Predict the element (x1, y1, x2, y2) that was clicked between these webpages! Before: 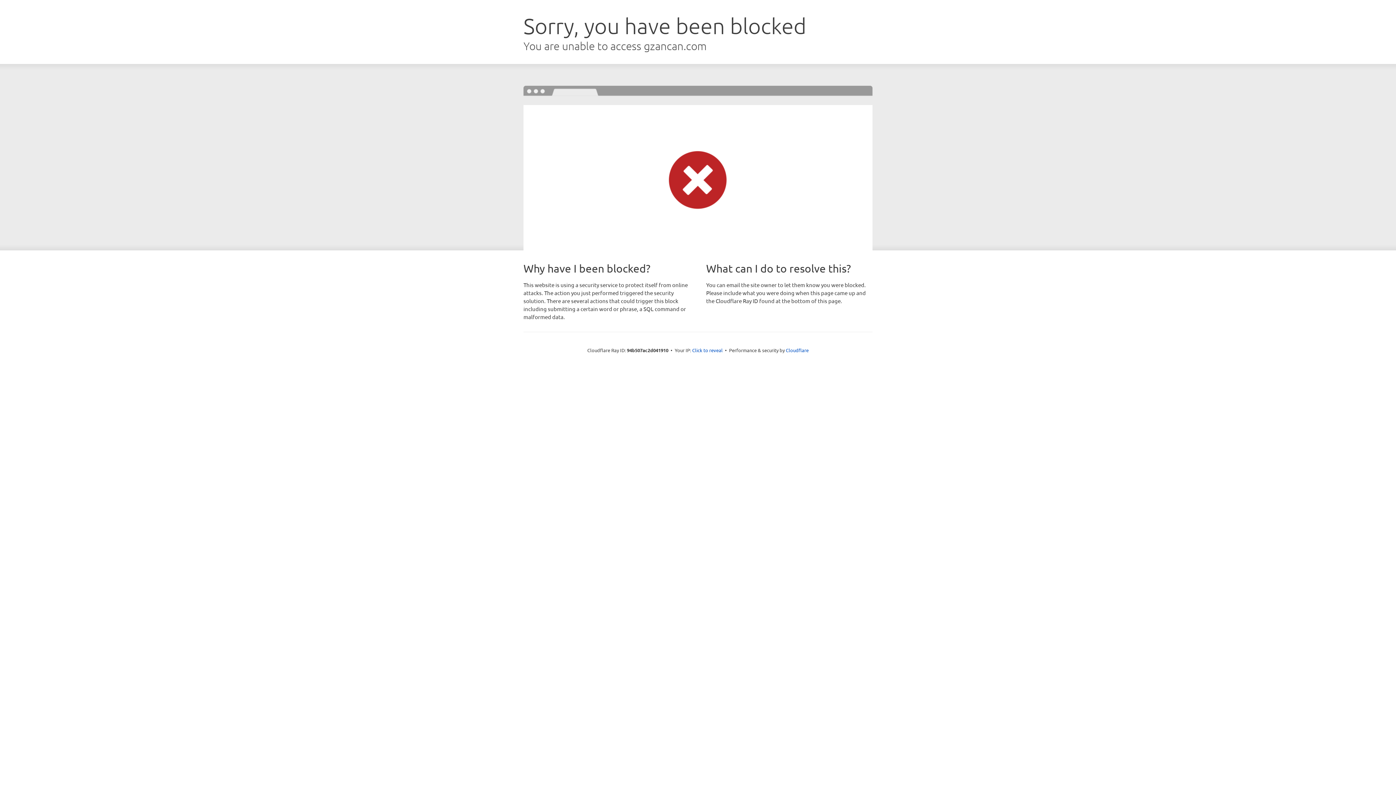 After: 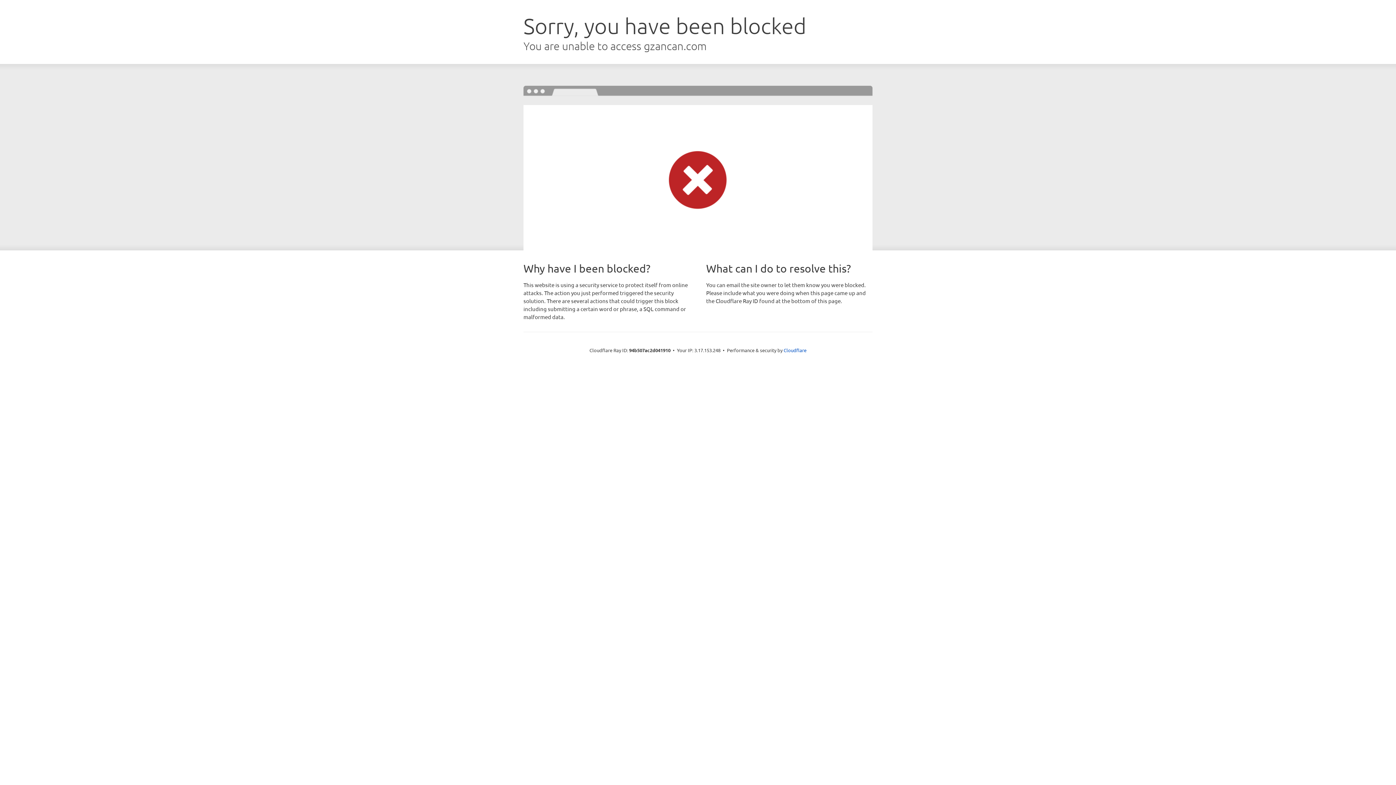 Action: label: Click to reveal bbox: (692, 346, 722, 353)